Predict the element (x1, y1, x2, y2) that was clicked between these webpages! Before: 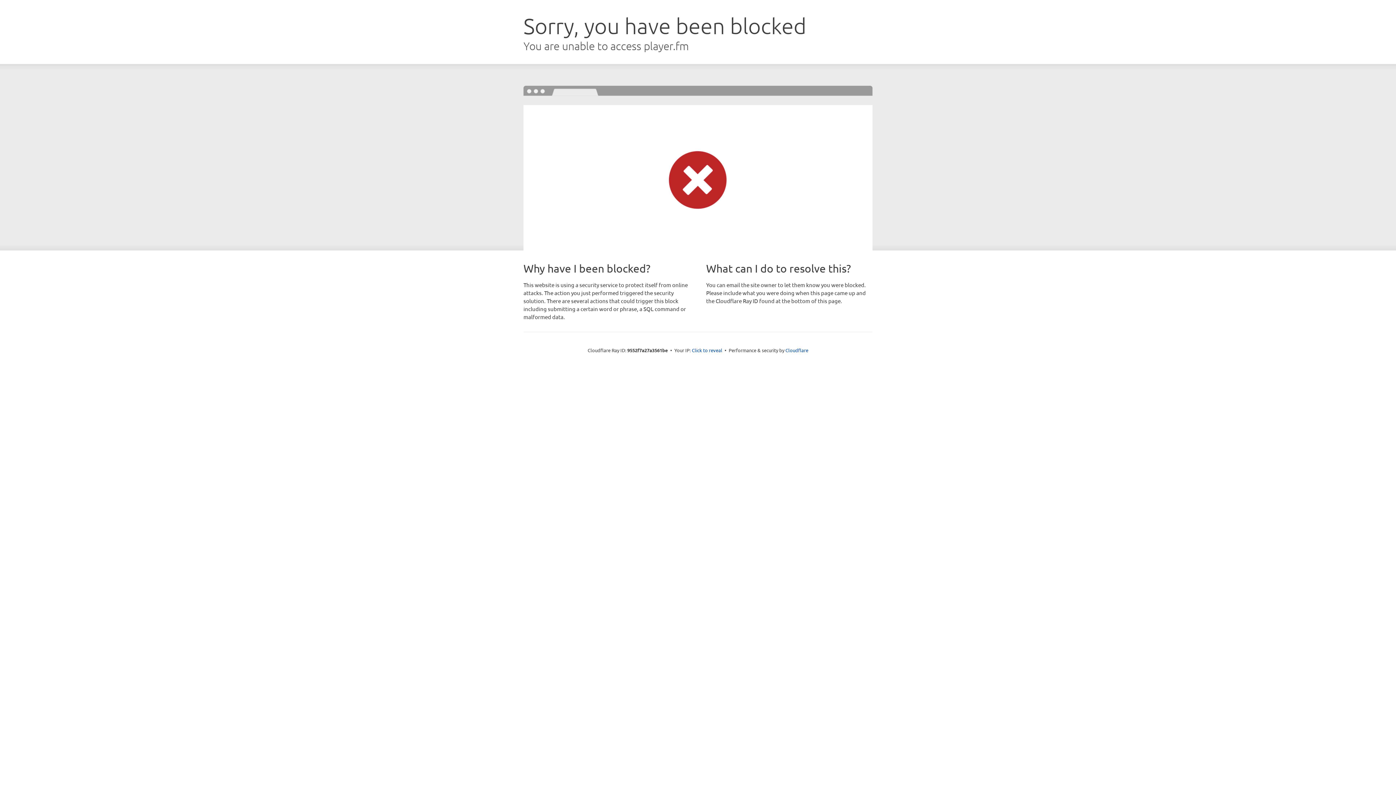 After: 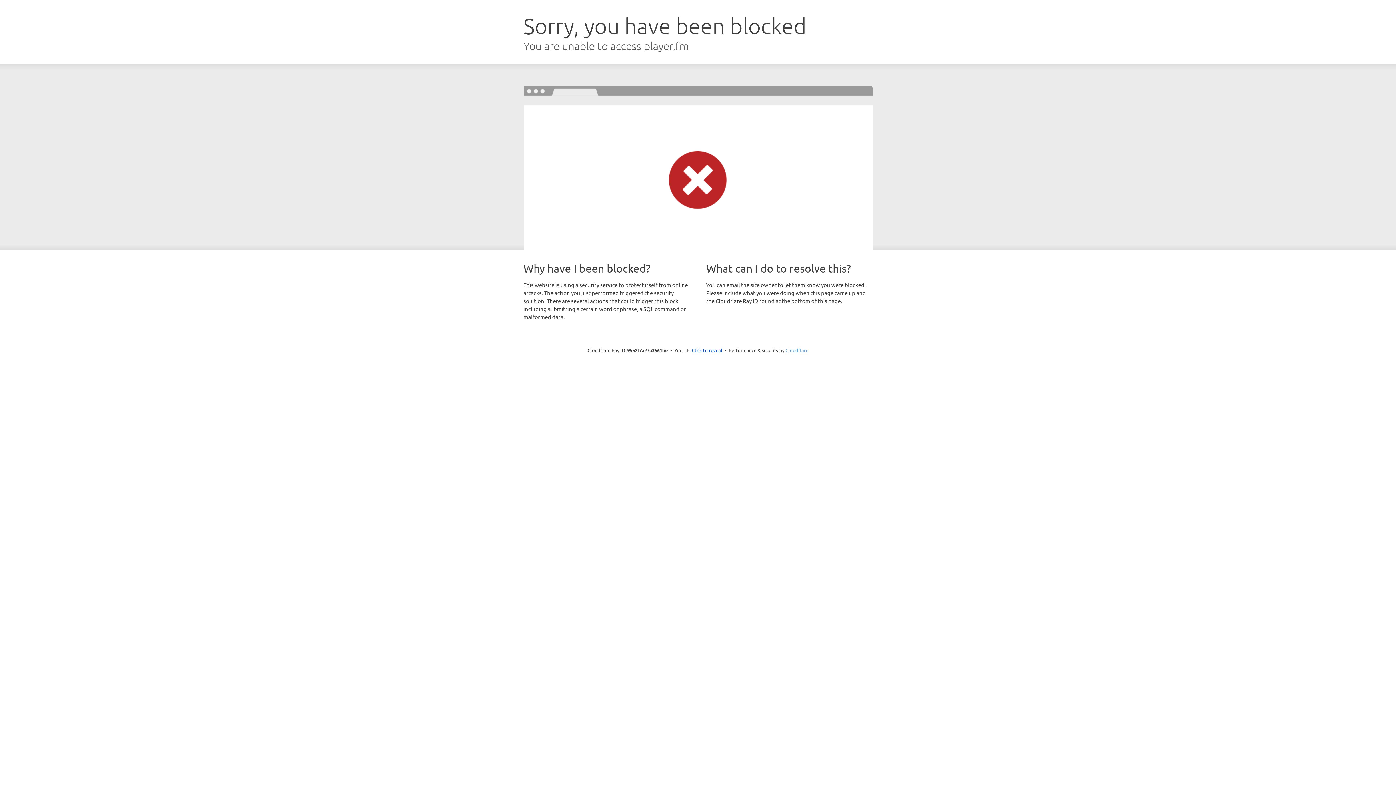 Action: label: Cloudflare bbox: (785, 347, 808, 353)